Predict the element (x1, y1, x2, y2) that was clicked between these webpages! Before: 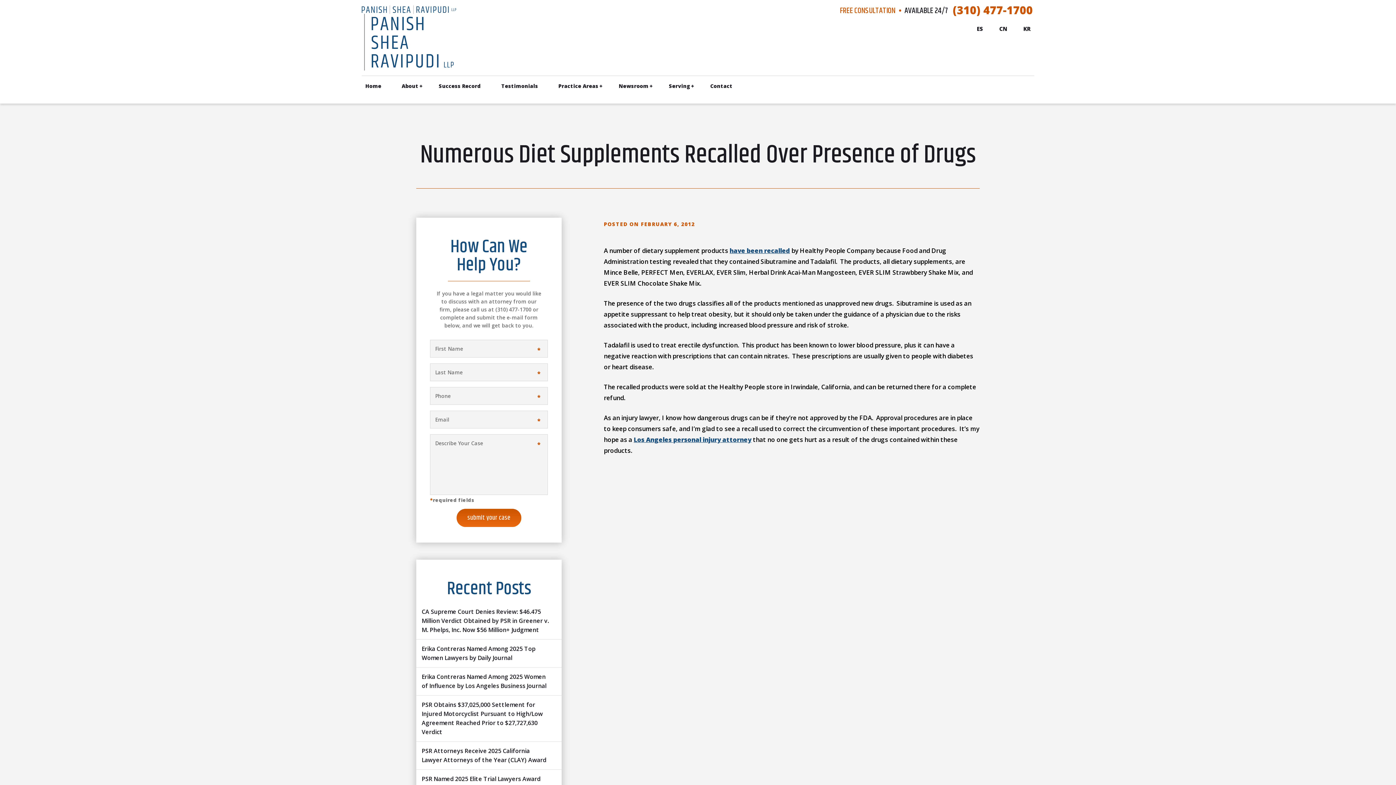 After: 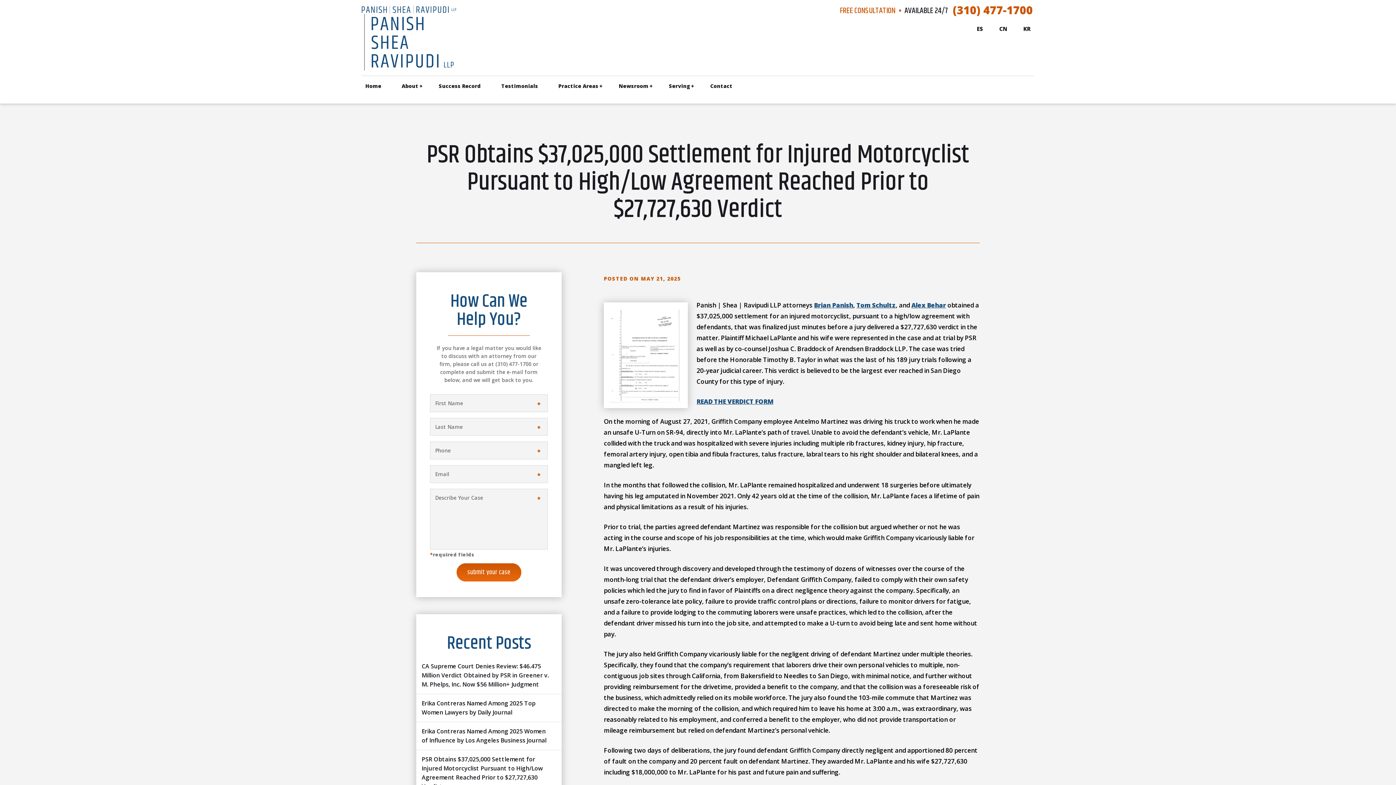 Action: label: PSR Obtains $37,025,000 Settlement for Injured Motorcyclist Pursuant to High/Low Agreement Reached Prior to $27,727,630 Verdict bbox: (416, 695, 561, 742)